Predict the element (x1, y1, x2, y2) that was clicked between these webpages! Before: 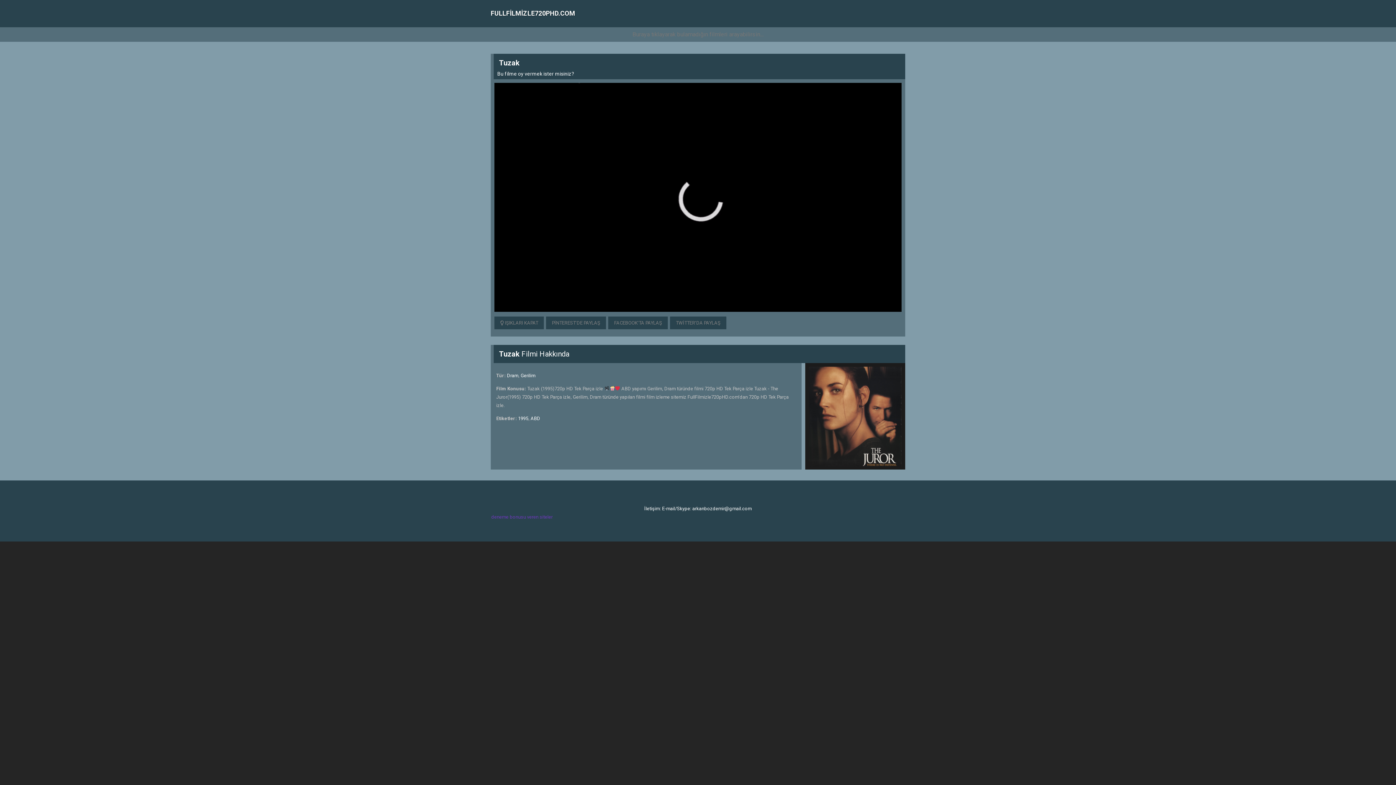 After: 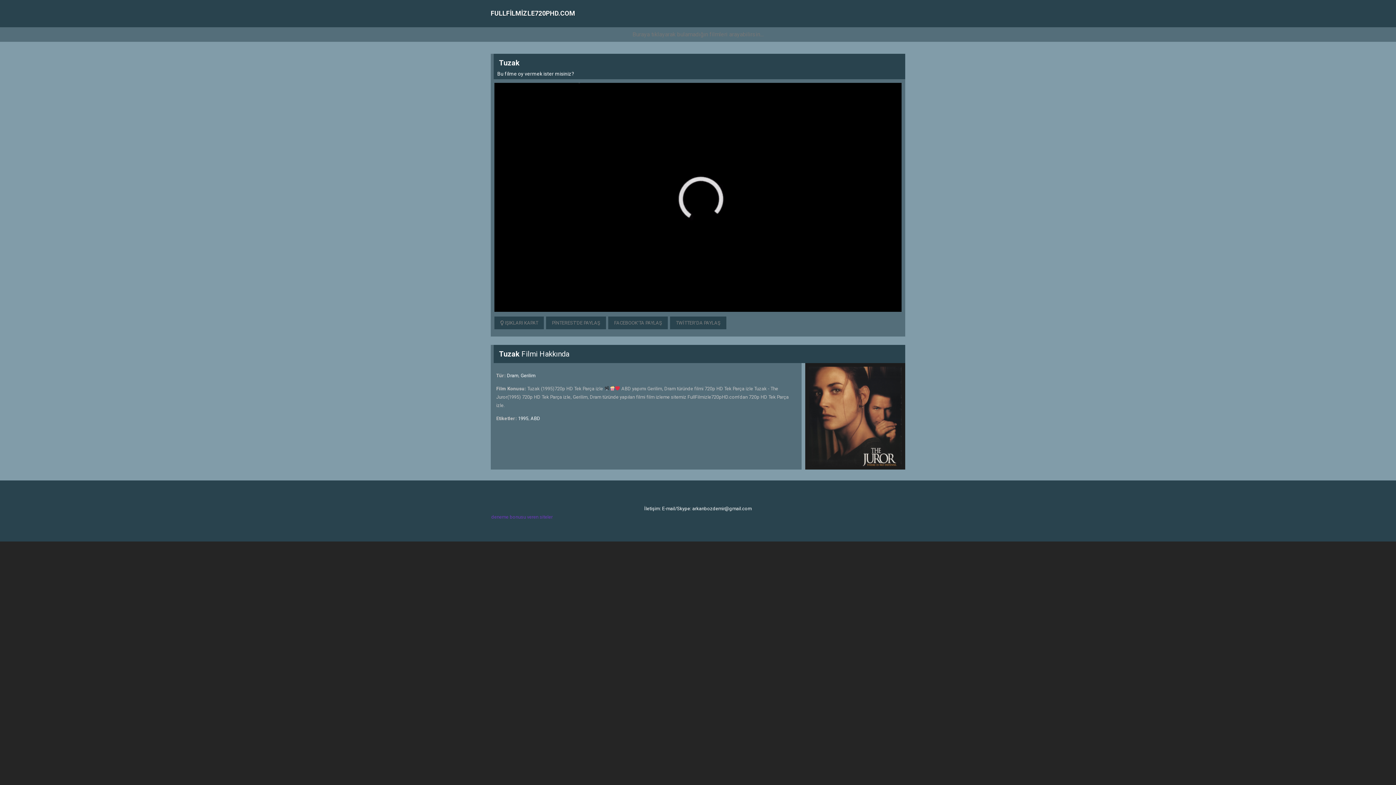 Action: label: istanbul escort bbox: (681, 522, 717, 528)